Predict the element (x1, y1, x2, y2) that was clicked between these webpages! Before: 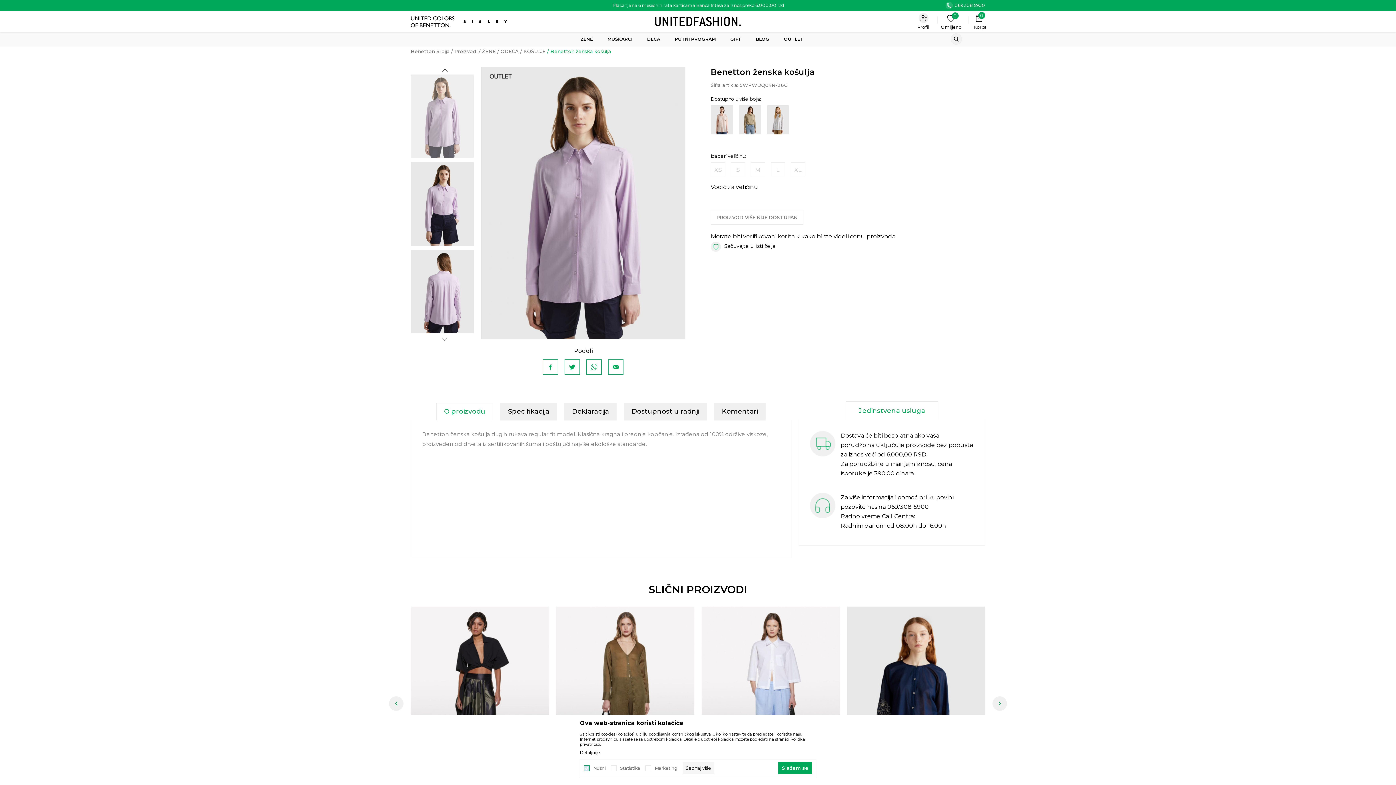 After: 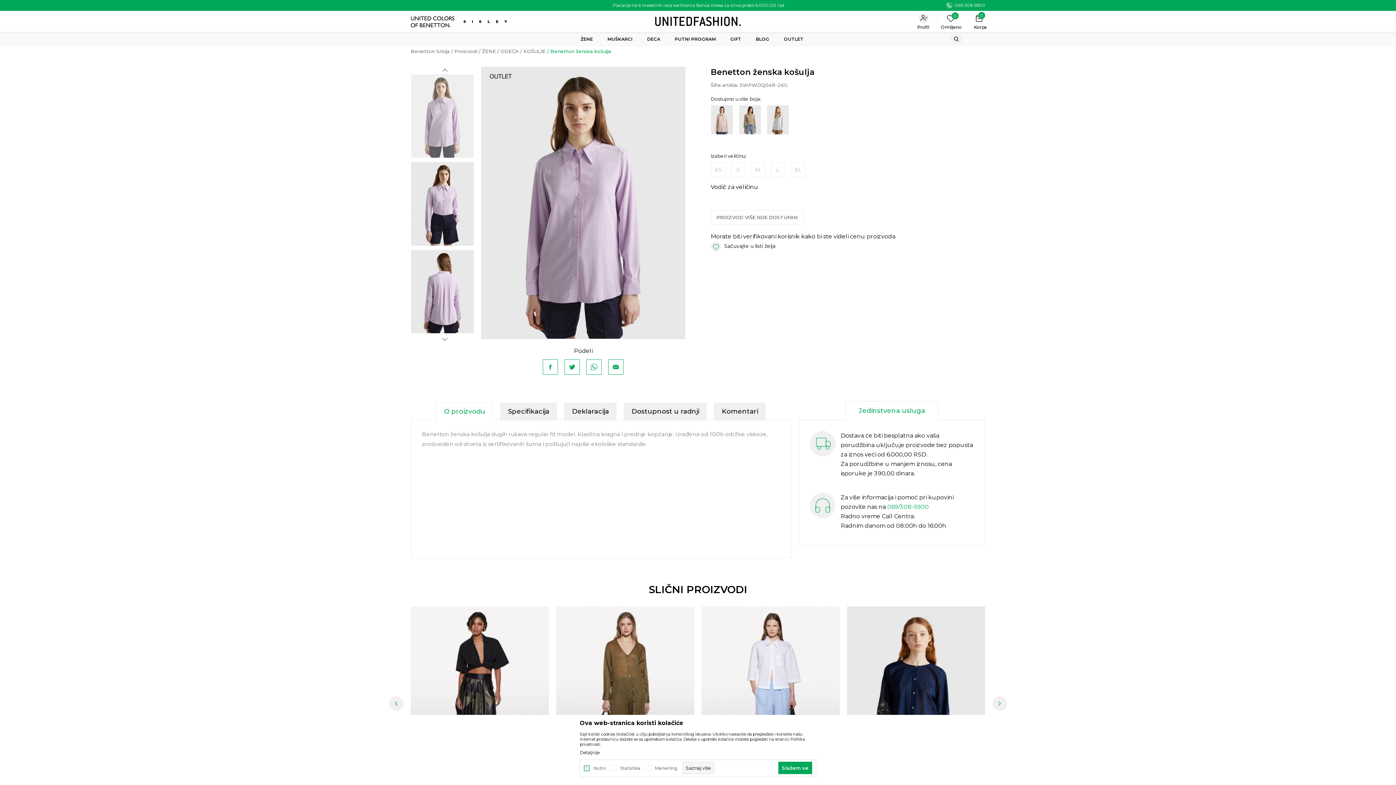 Action: bbox: (887, 503, 928, 510) label: 069/308-5900